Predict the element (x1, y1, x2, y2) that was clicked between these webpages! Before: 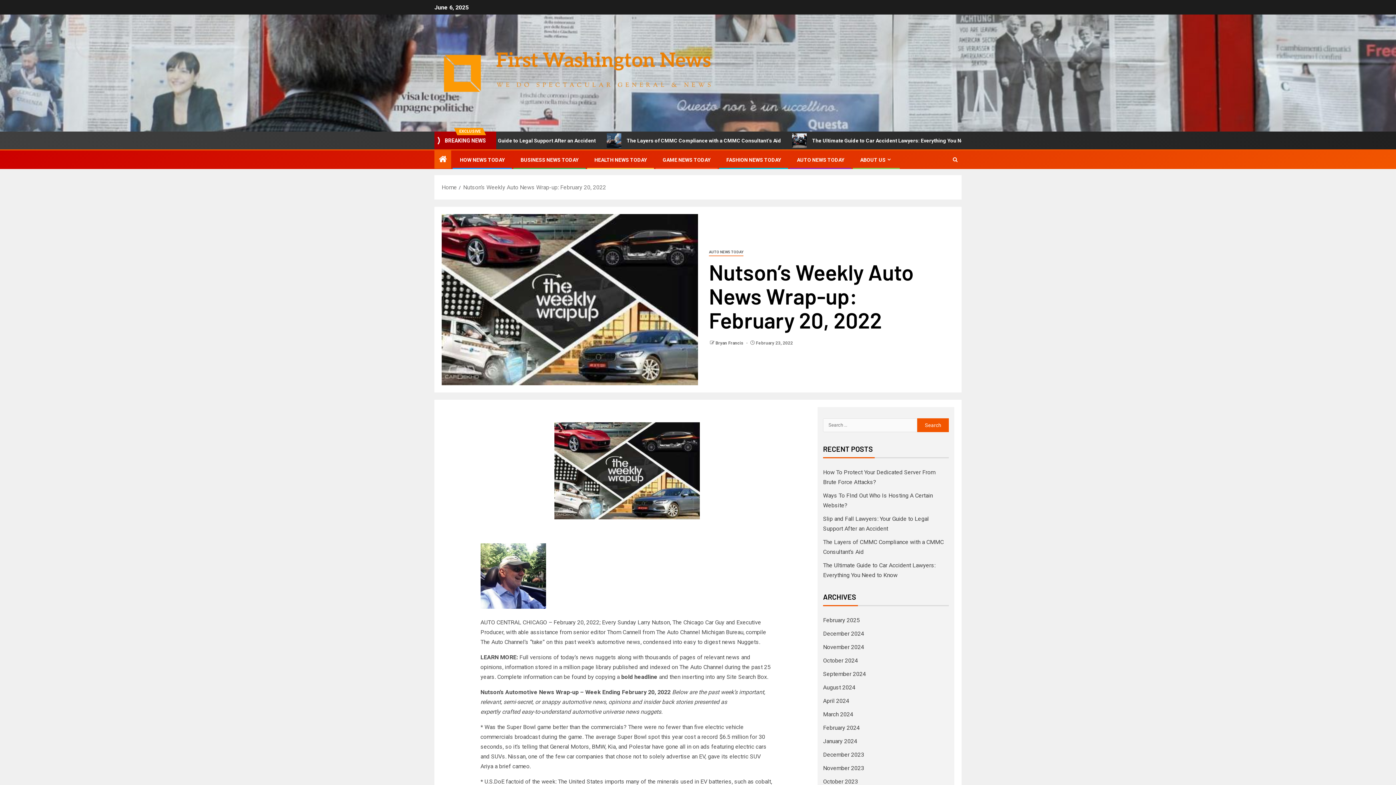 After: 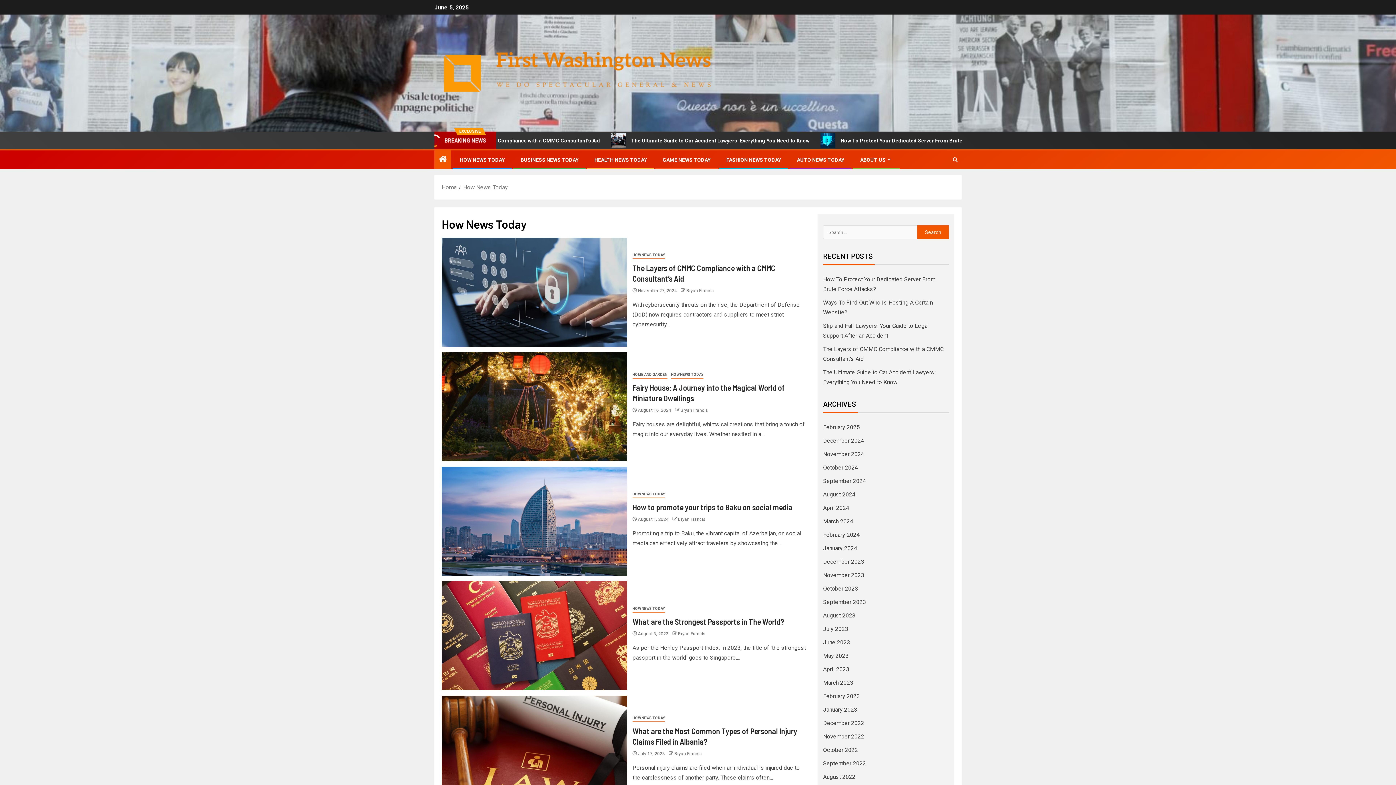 Action: bbox: (460, 157, 504, 162) label: HOW NEWS TODAY